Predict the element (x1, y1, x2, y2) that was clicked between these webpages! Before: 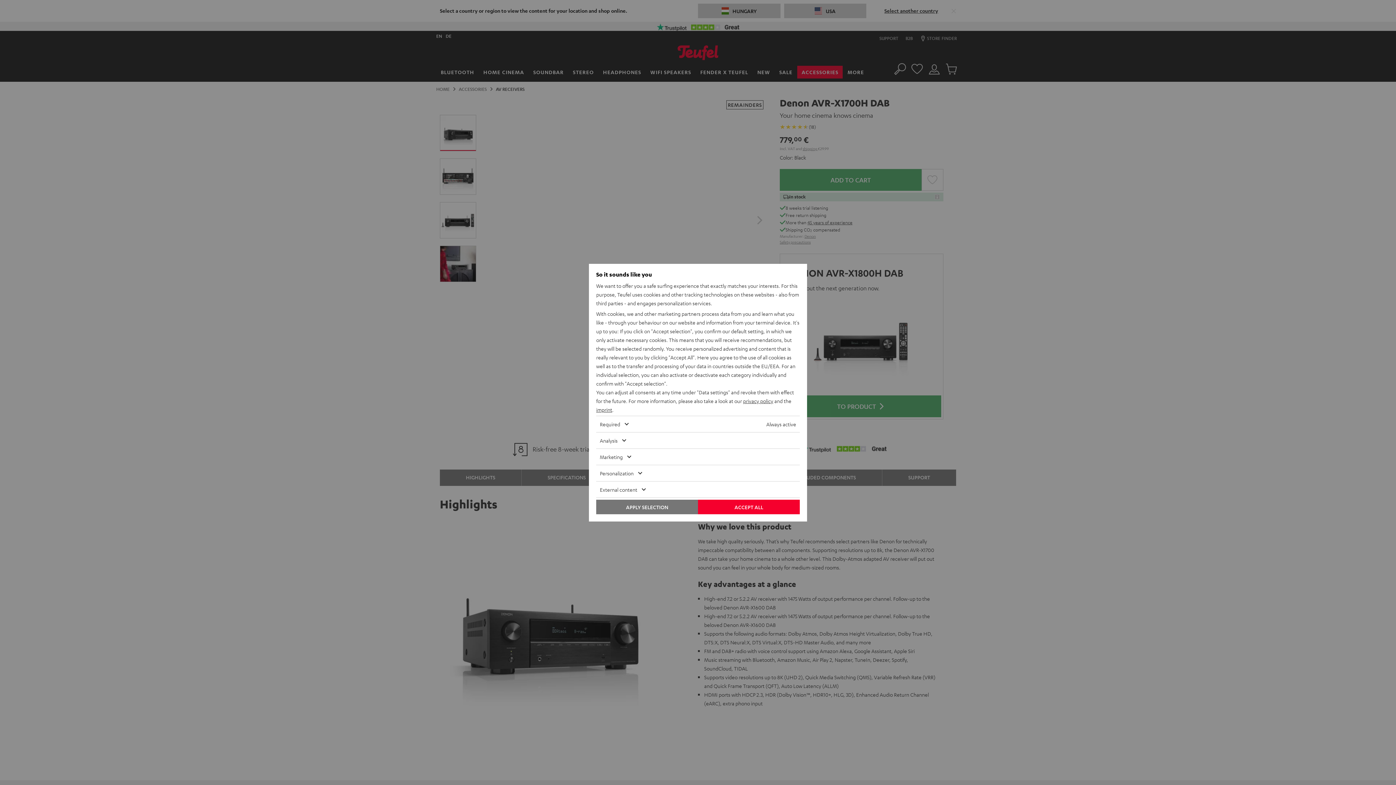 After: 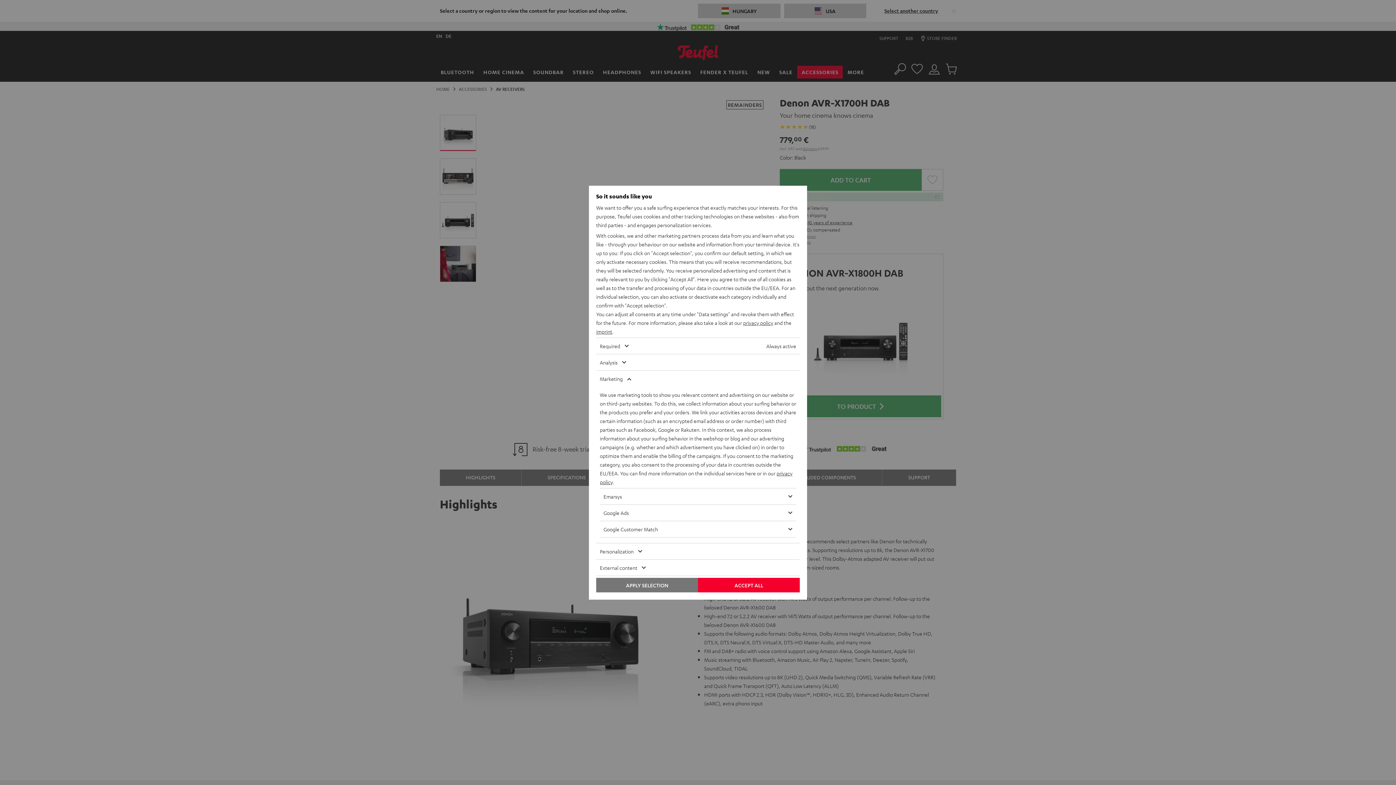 Action: label: Marketing bbox: (596, 448, 778, 464)